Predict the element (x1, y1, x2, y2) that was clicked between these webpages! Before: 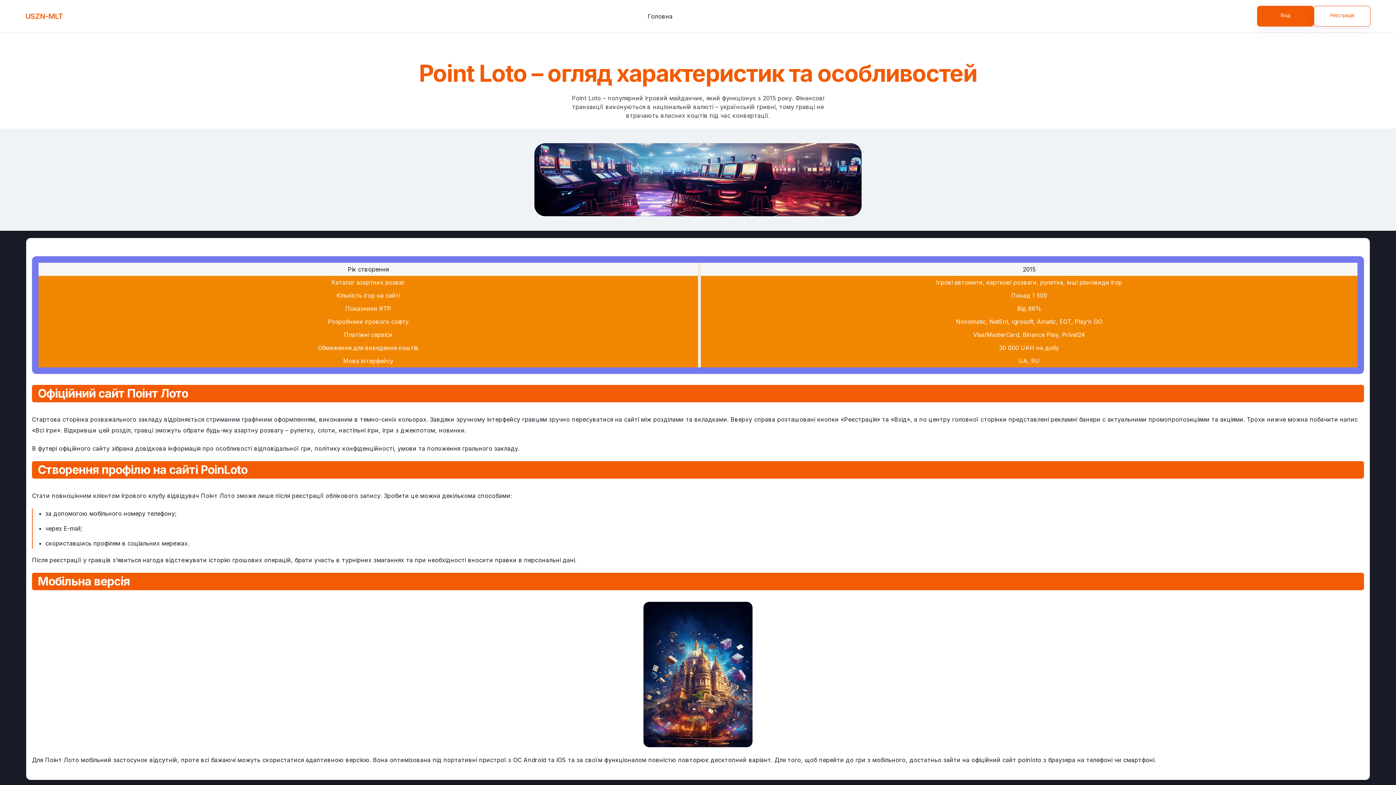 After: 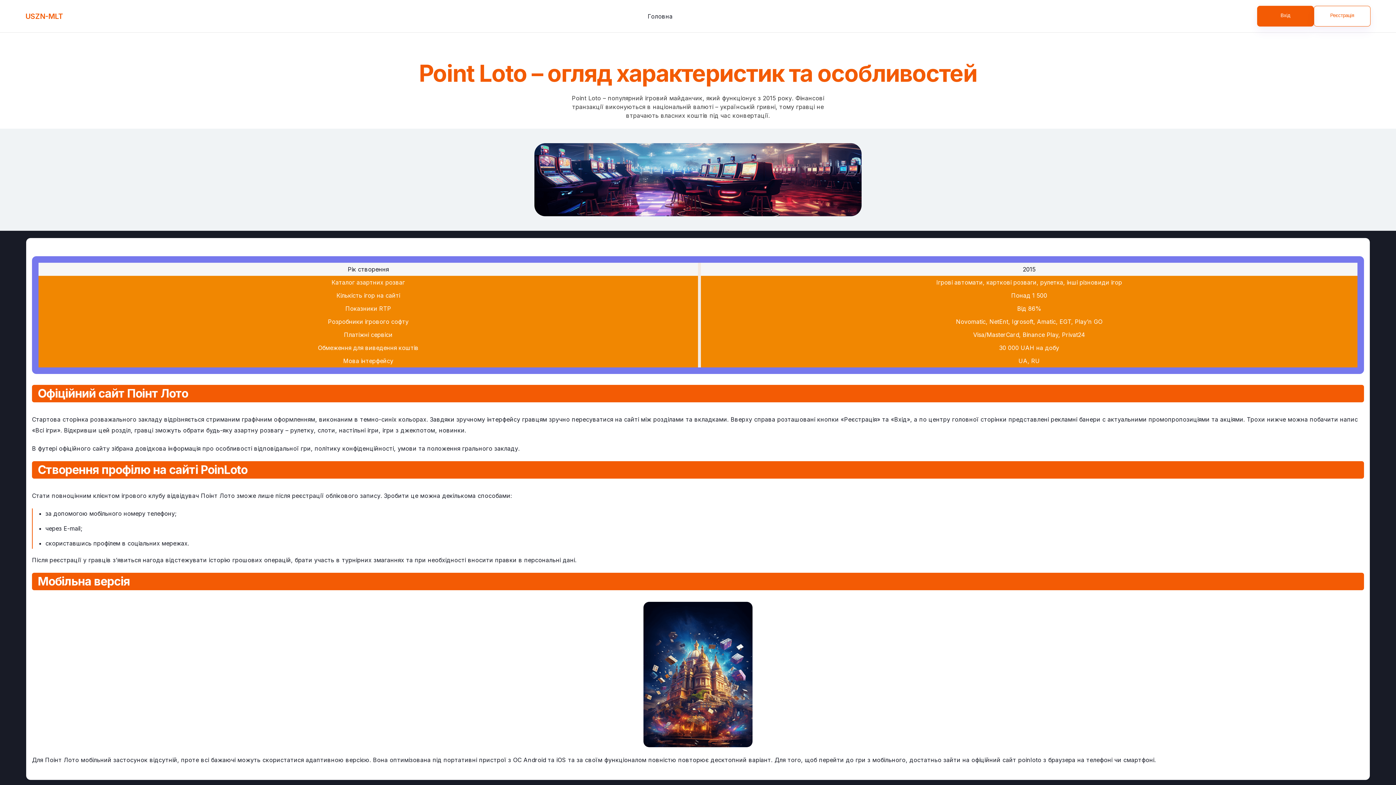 Action: bbox: (1314, 5, 1370, 26) label: Реєстрація